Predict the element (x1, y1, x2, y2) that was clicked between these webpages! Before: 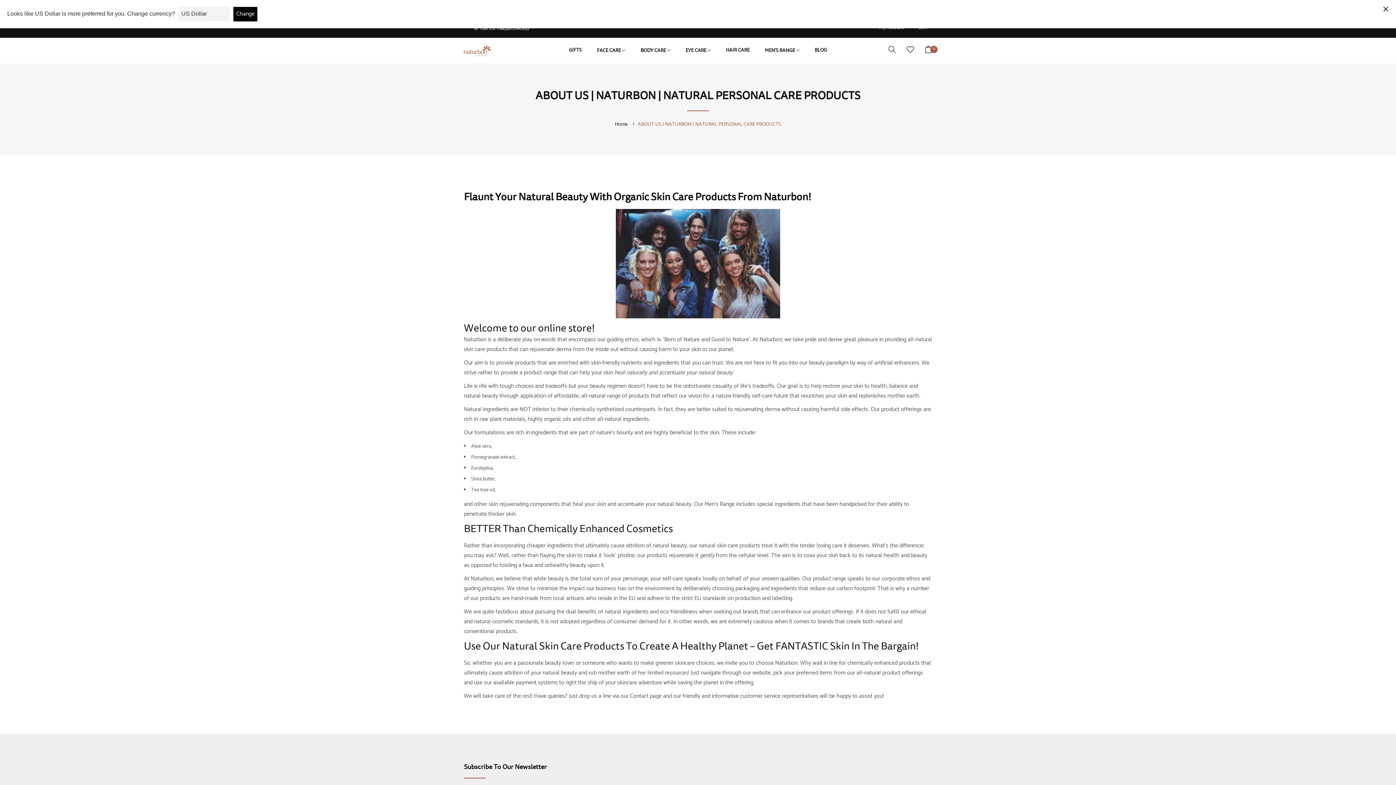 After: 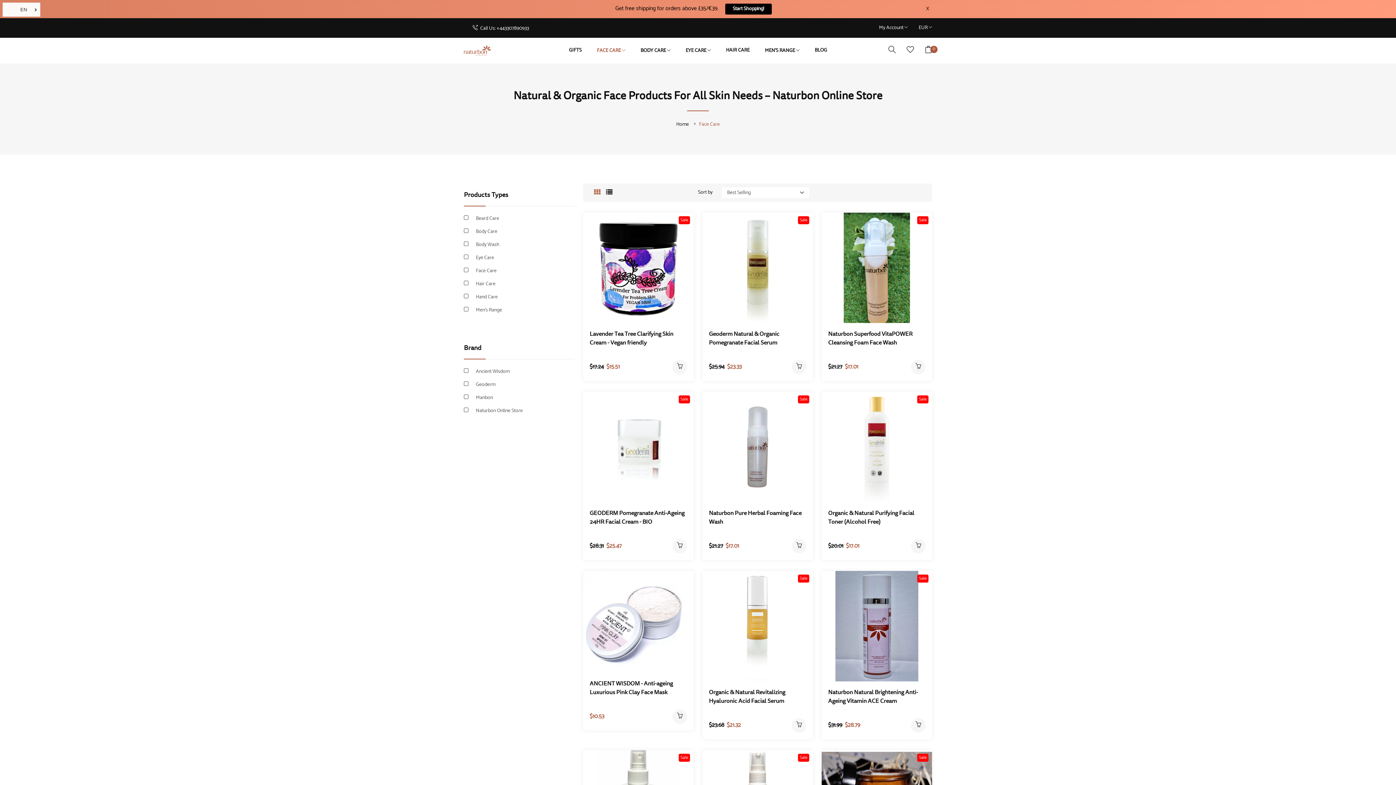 Action: label: FACE CARE  bbox: (589, 37, 632, 63)